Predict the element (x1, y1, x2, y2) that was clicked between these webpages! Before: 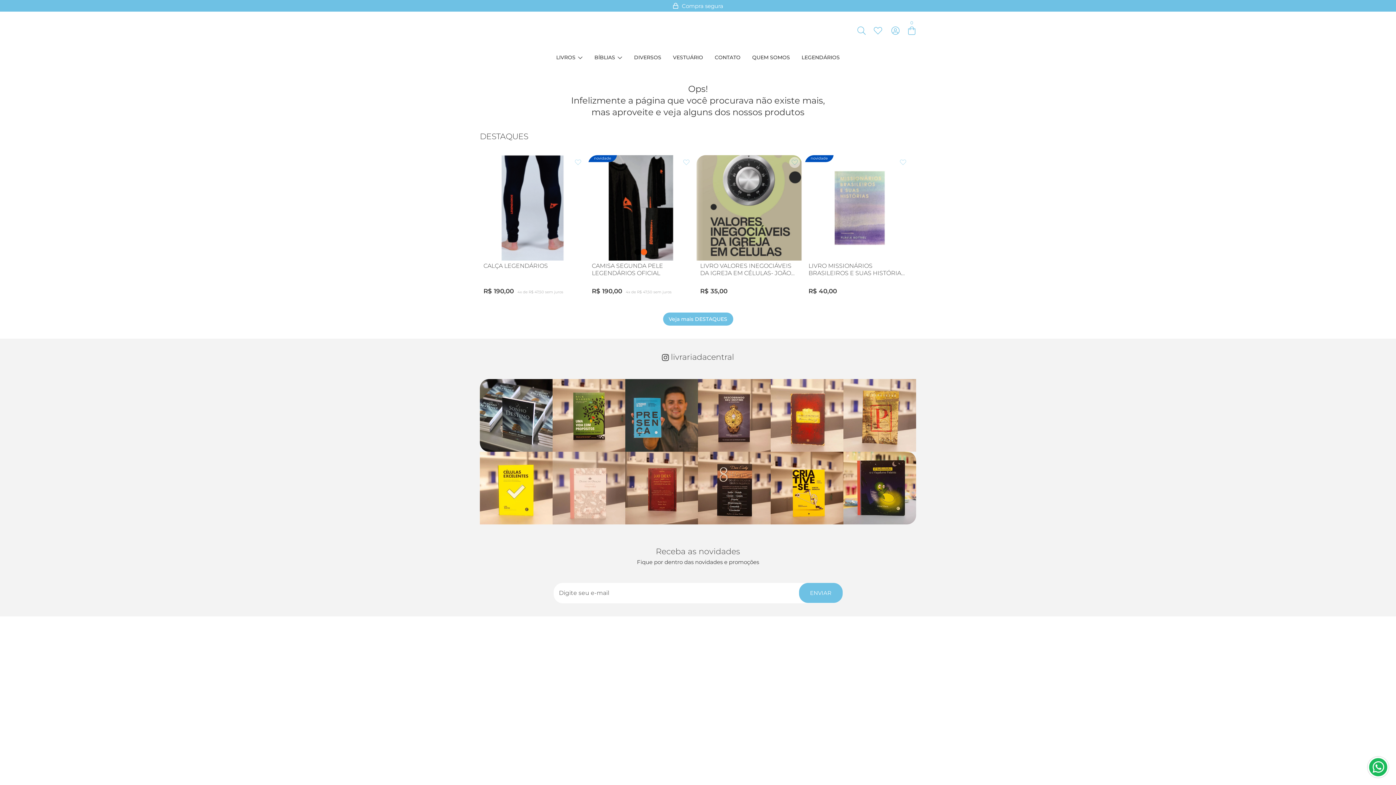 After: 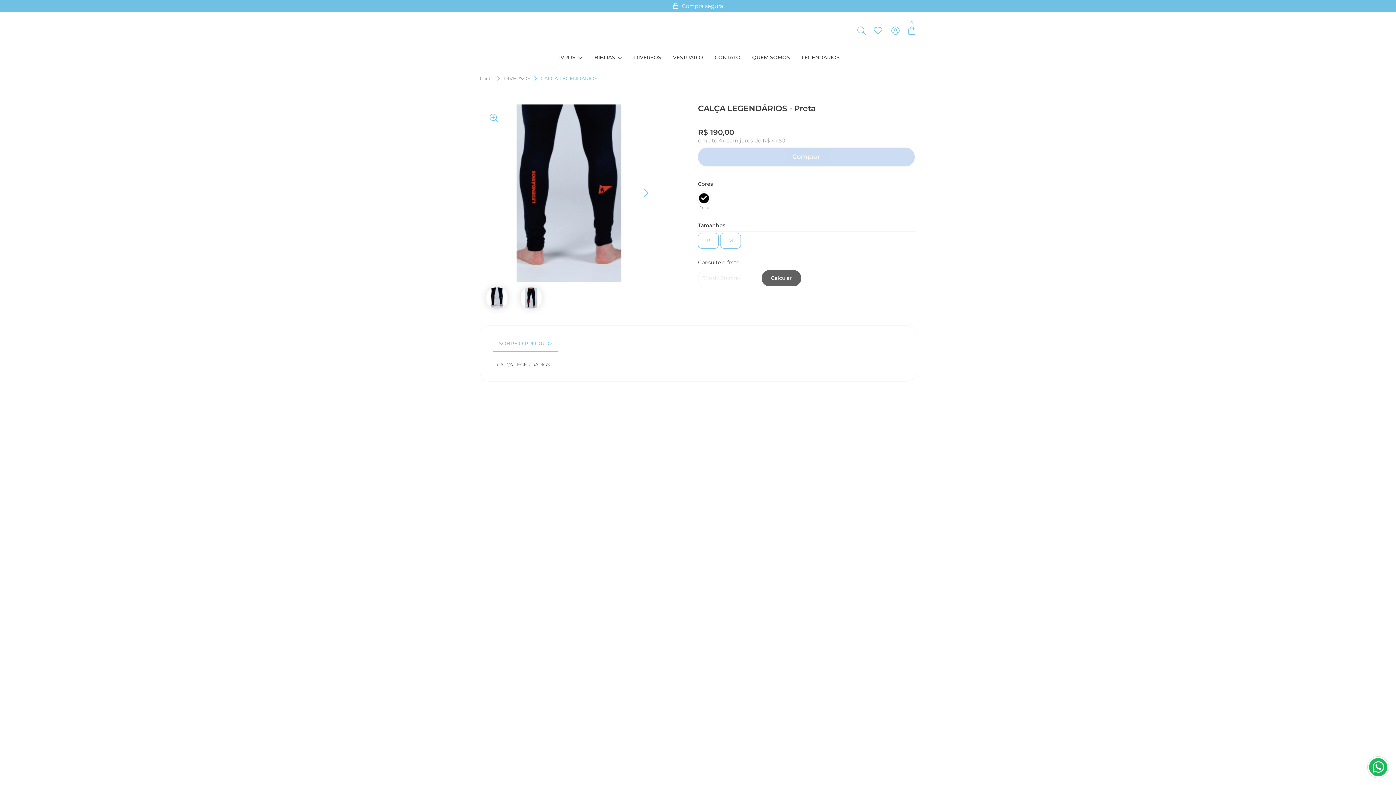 Action: label: CALÇA LEGENDÁRIOS
R$ 190,00
4x de R$ 47,50 sem juros bbox: (480, 155, 585, 294)